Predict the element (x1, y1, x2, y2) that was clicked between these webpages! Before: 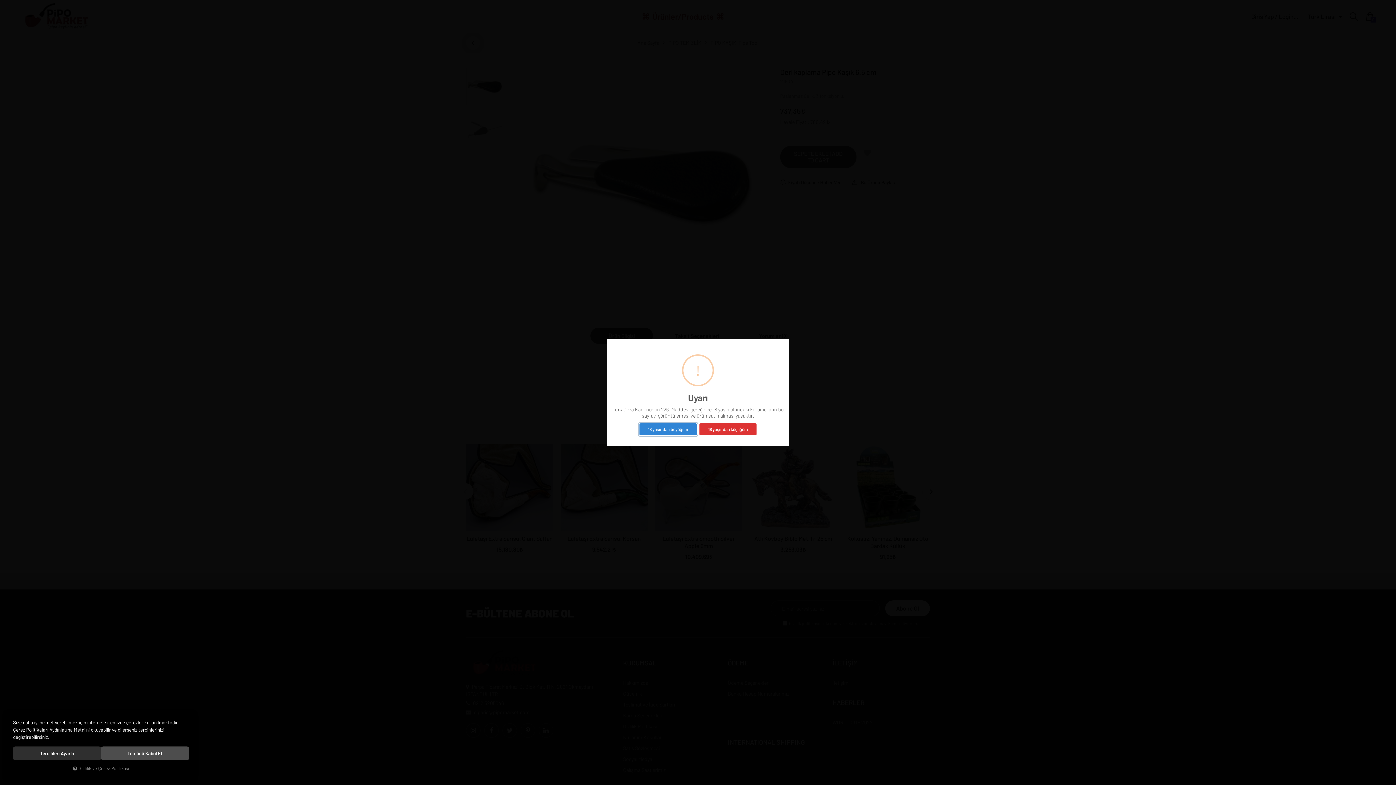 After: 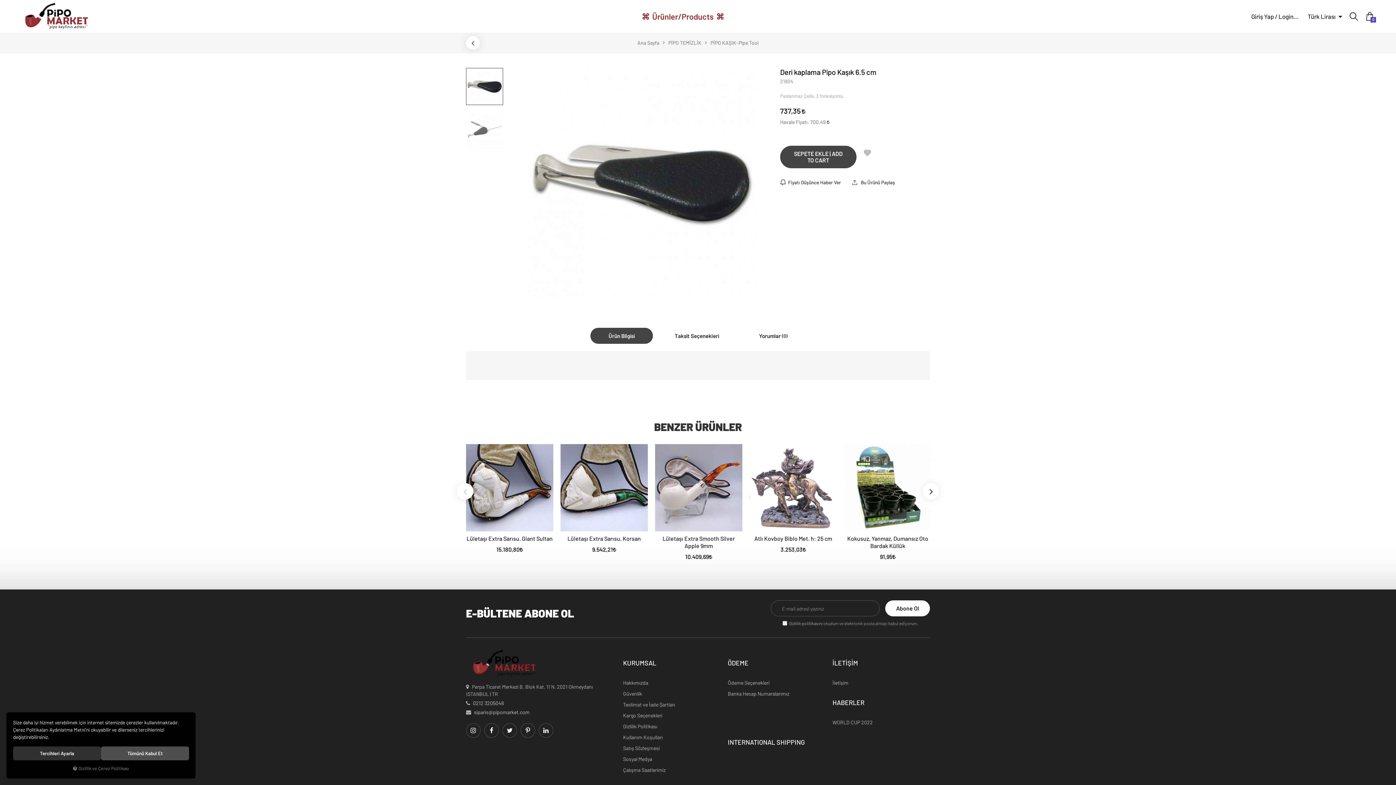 Action: label: 18 yaşından büyüğüm bbox: (639, 423, 697, 435)